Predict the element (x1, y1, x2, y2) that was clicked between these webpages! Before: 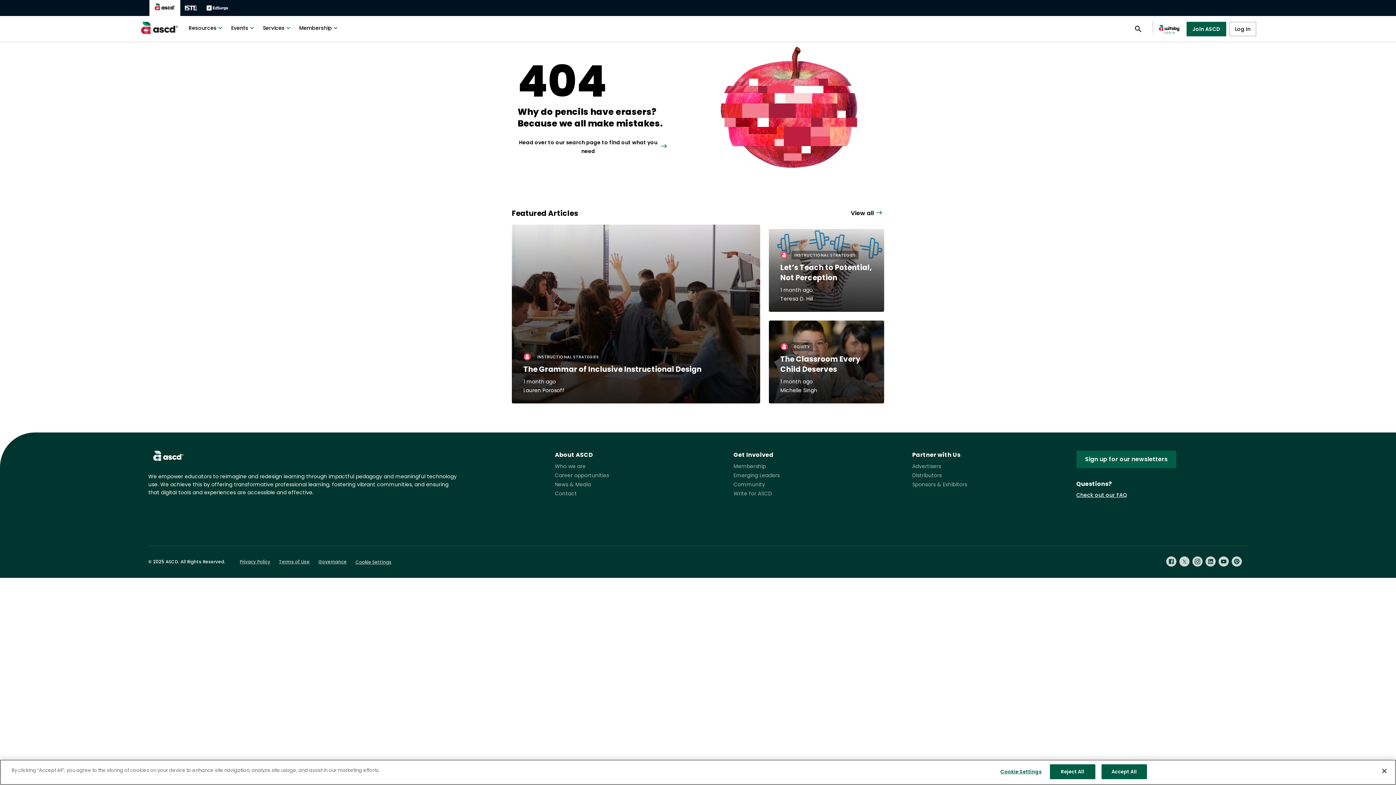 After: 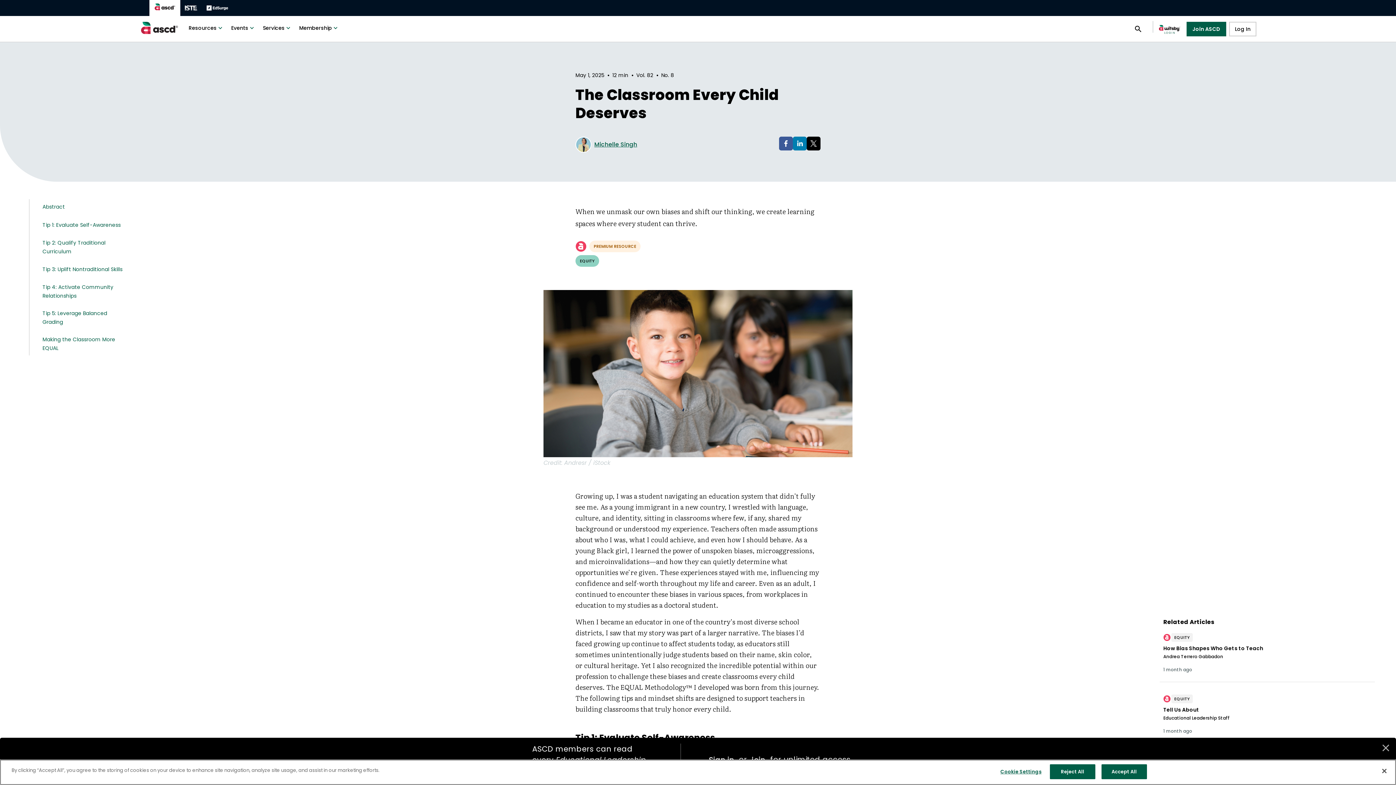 Action: bbox: (768, 320, 884, 403) label: EQUITY
The Classroom Every Child Deserves
1 month ago
Michelle Singh